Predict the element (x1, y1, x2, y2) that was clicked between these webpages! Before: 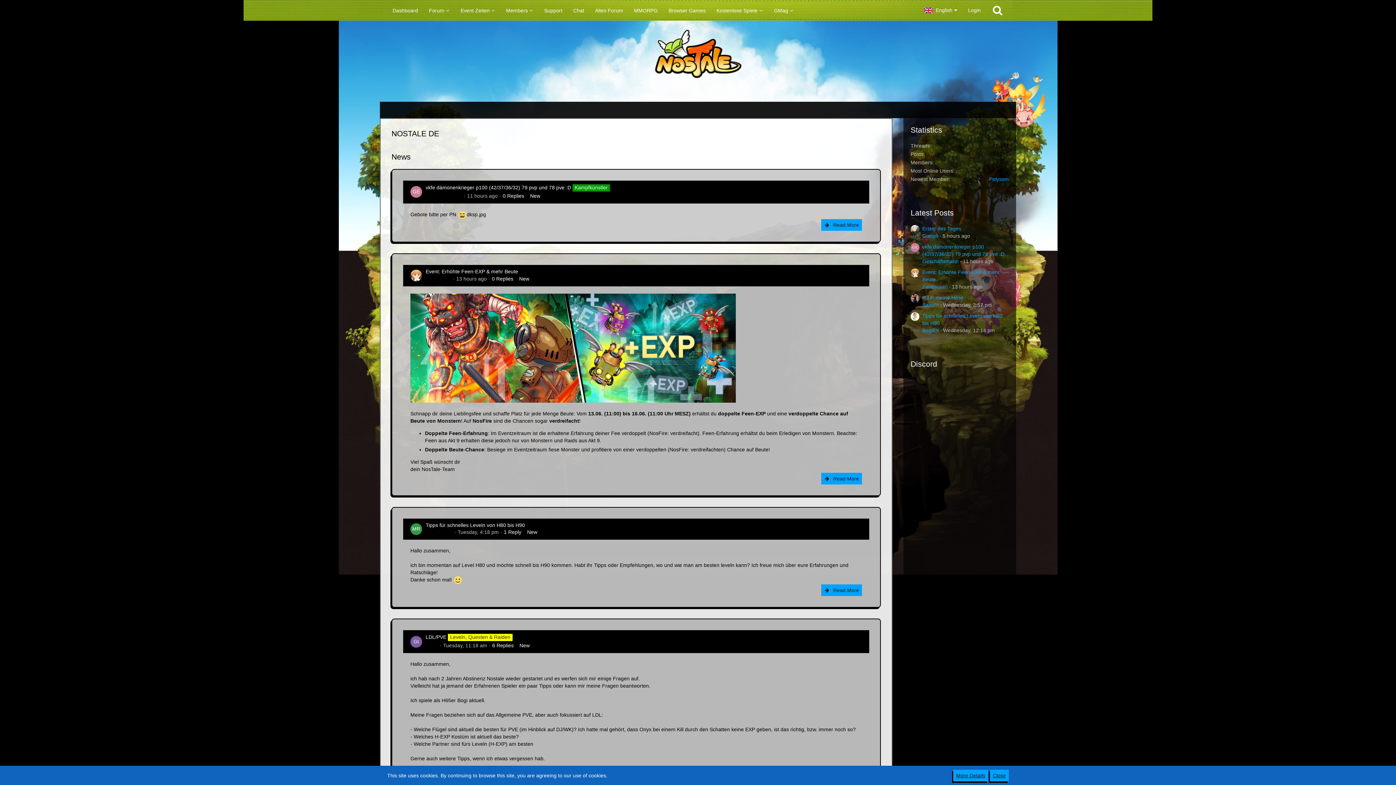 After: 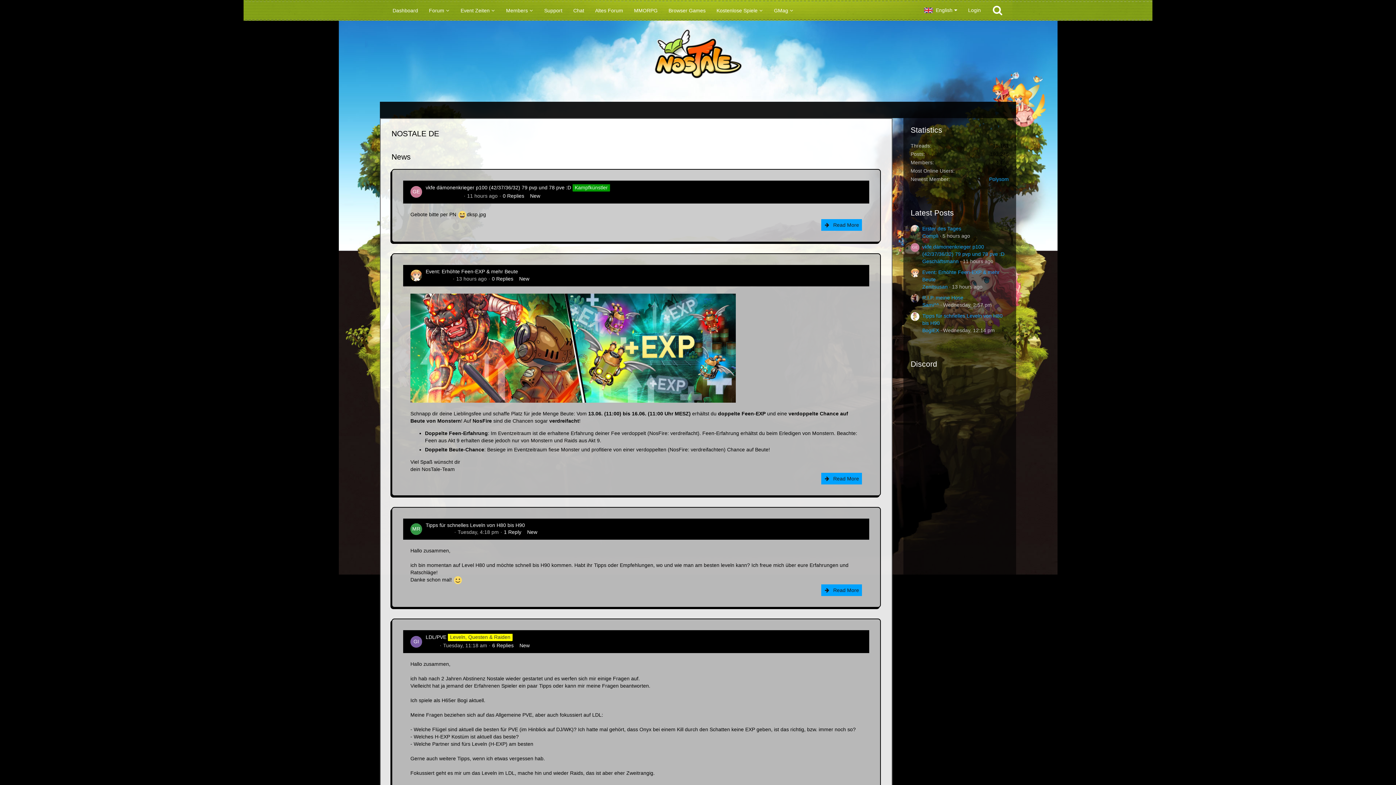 Action: bbox: (990, 770, 1009, 781) label: Close